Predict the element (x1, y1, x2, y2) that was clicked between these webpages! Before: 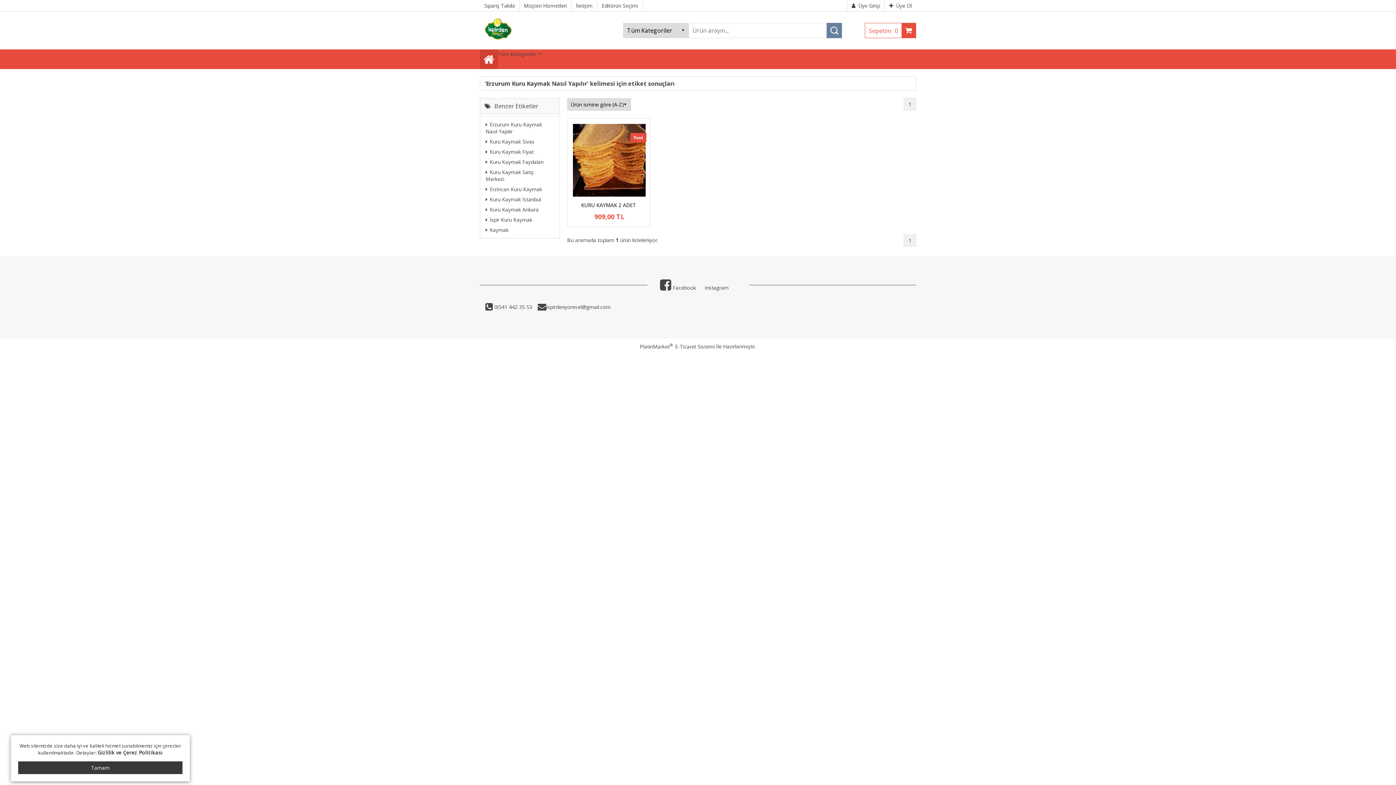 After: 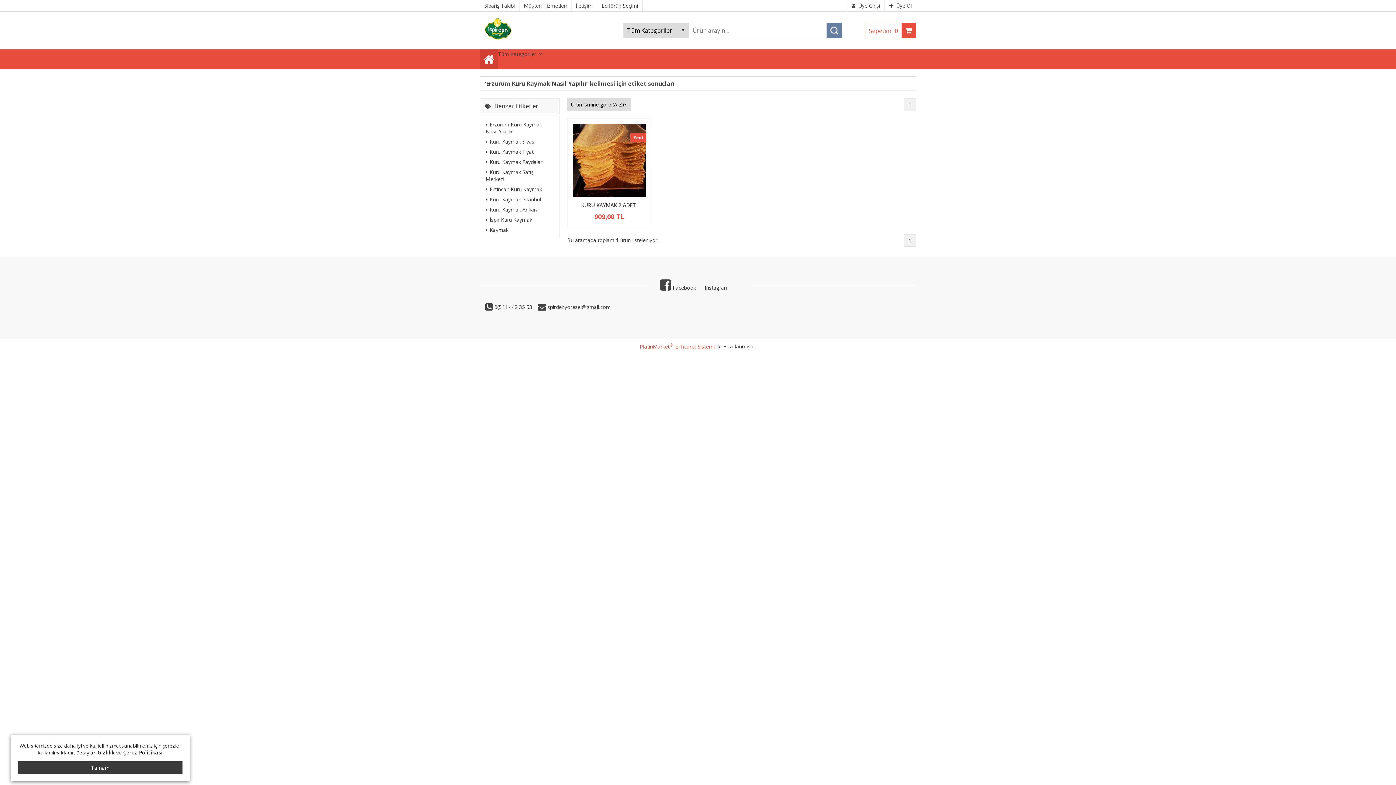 Action: bbox: (640, 343, 714, 350) label: PlatinMarket® E-Ticaret Sistemi